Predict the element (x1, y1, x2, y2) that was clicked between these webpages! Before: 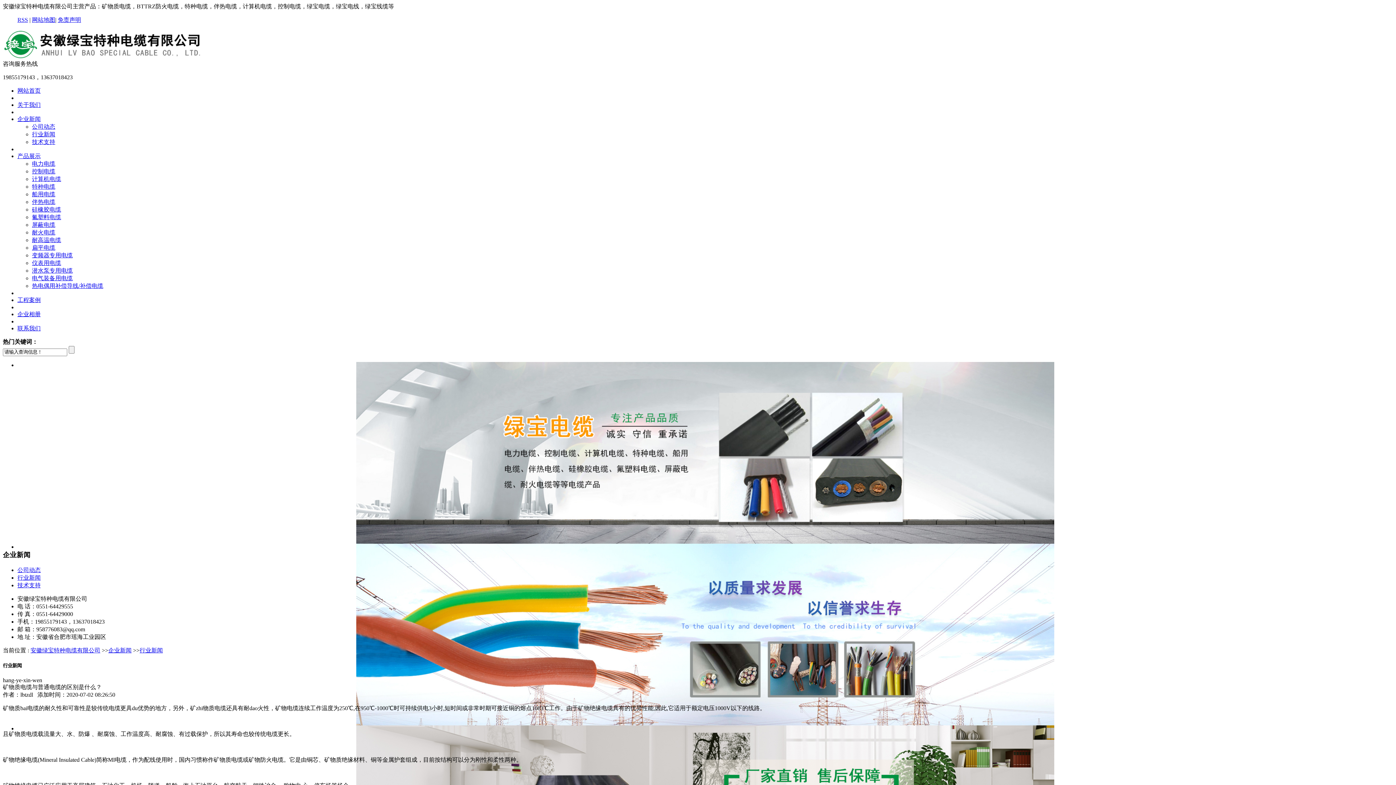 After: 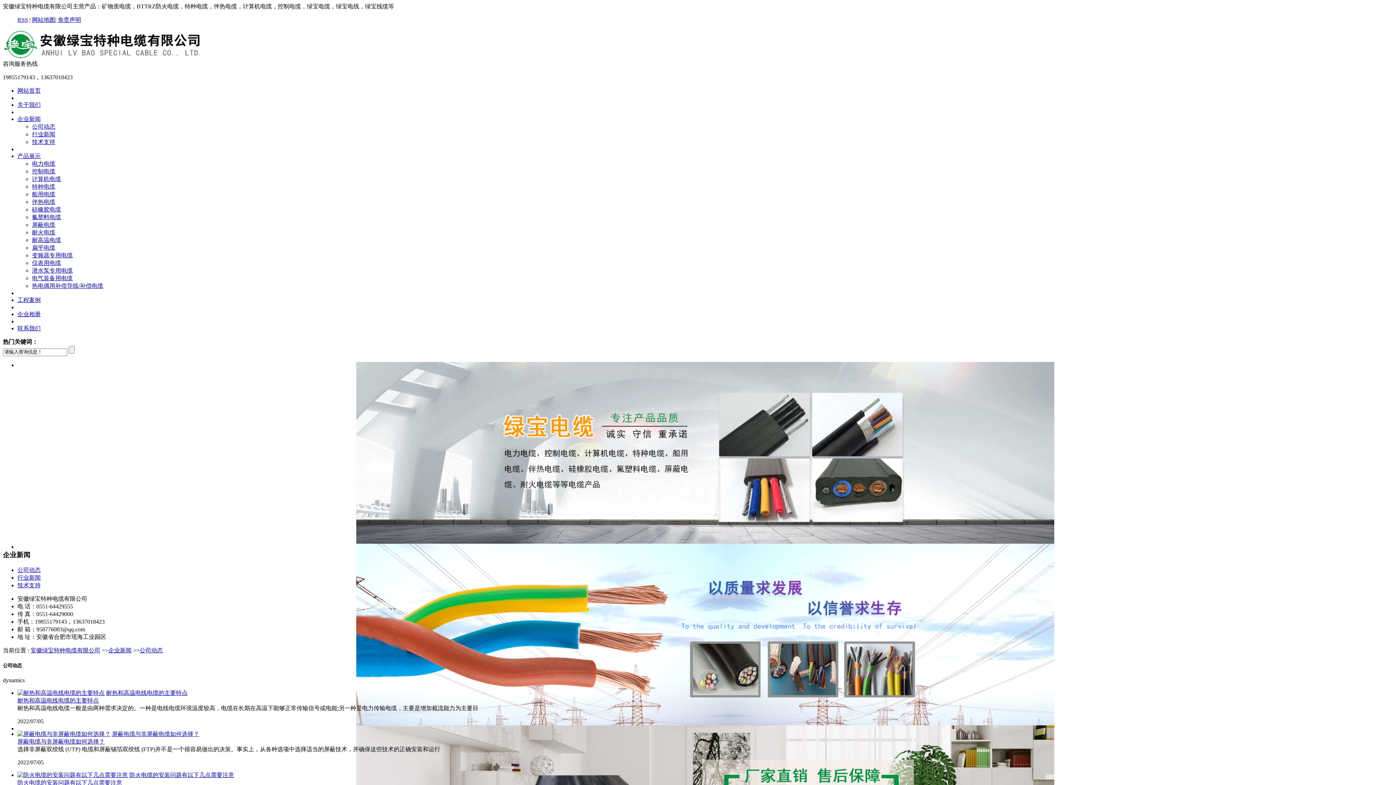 Action: label: 公司动态 bbox: (32, 123, 55, 129)